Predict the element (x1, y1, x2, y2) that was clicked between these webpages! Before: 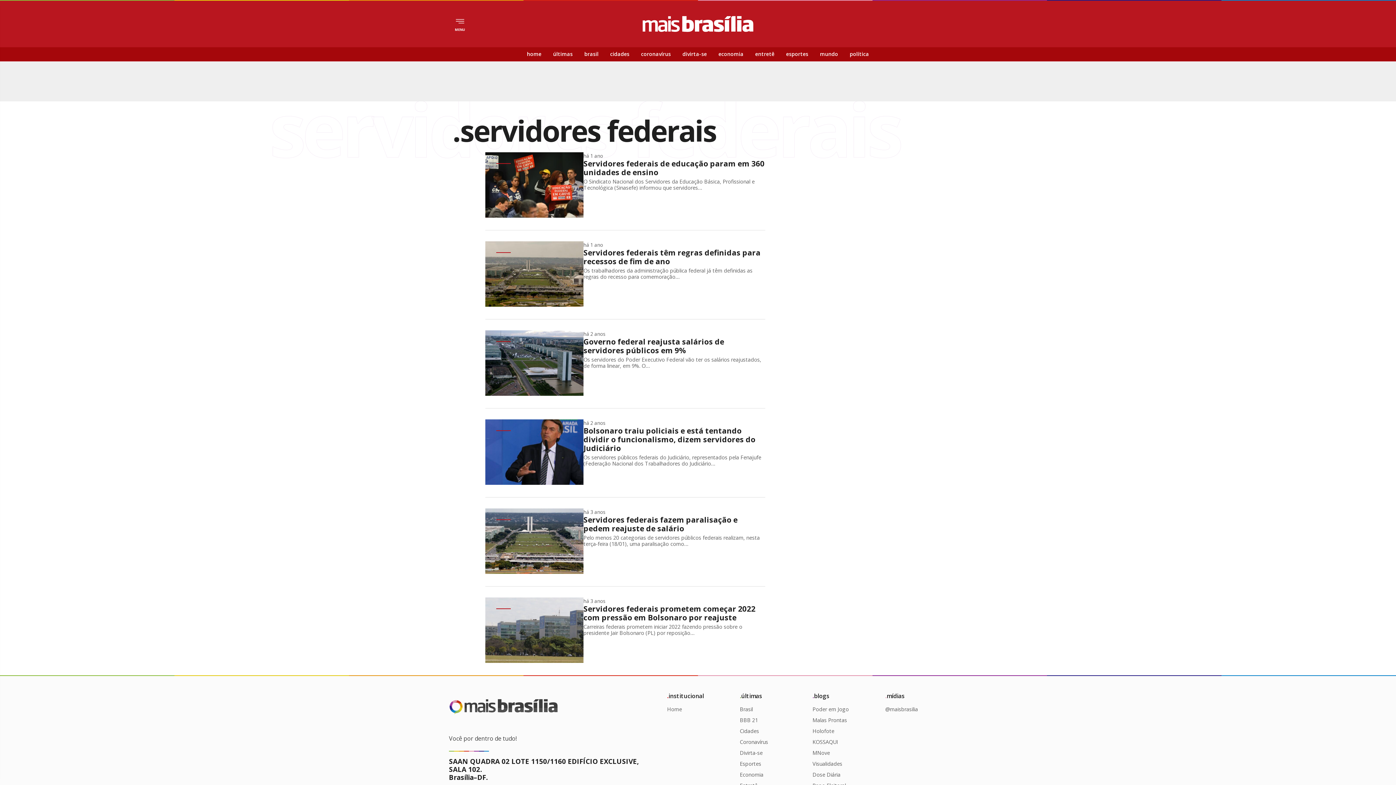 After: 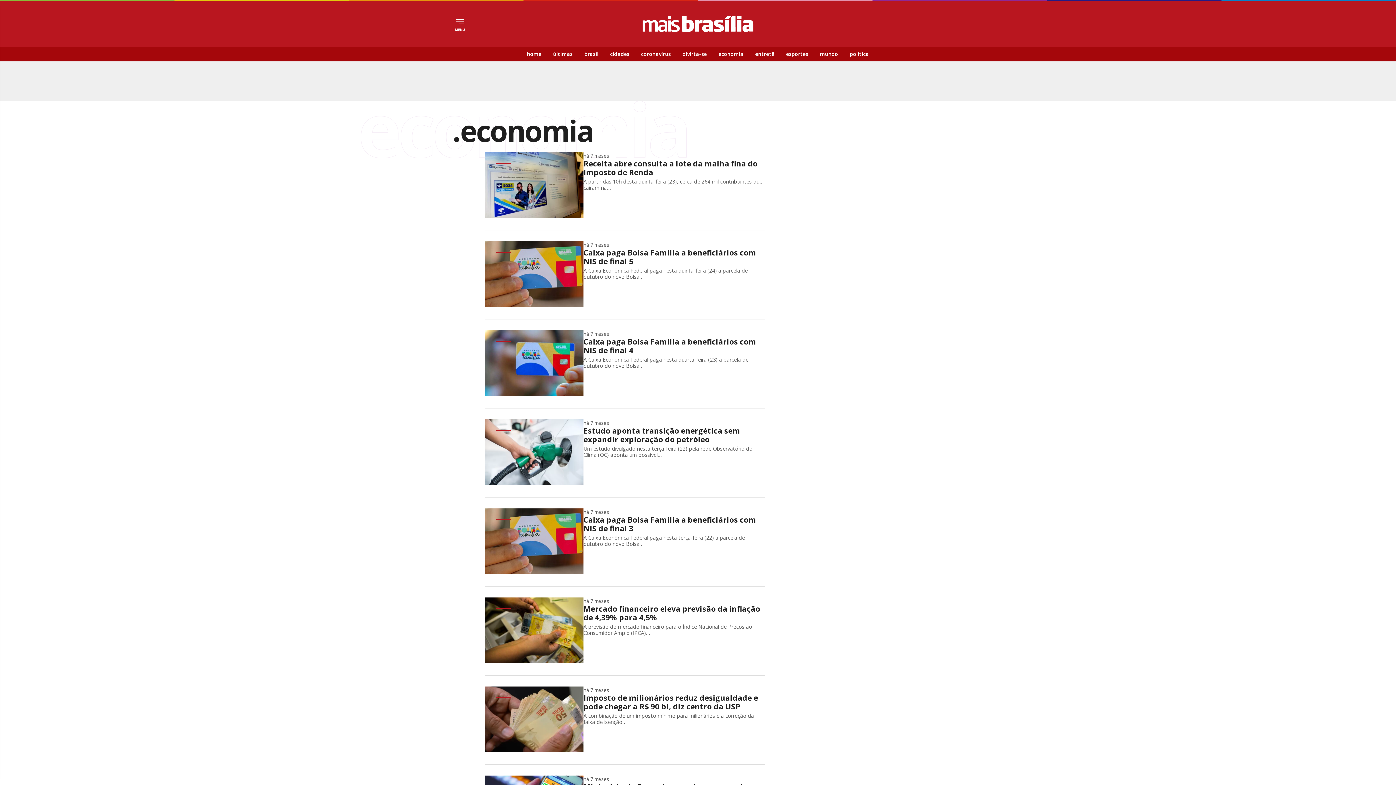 Action: label: economia bbox: (712, 47, 749, 61)